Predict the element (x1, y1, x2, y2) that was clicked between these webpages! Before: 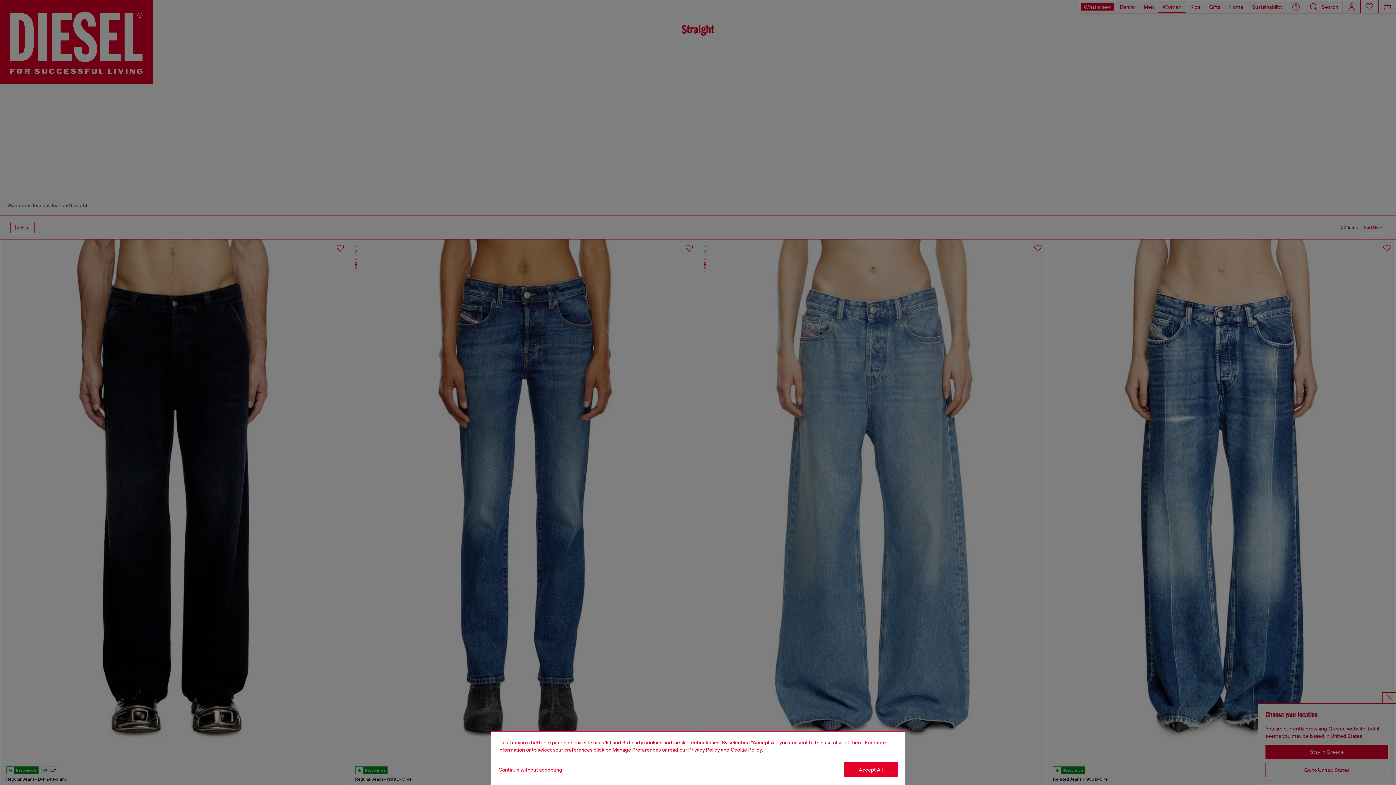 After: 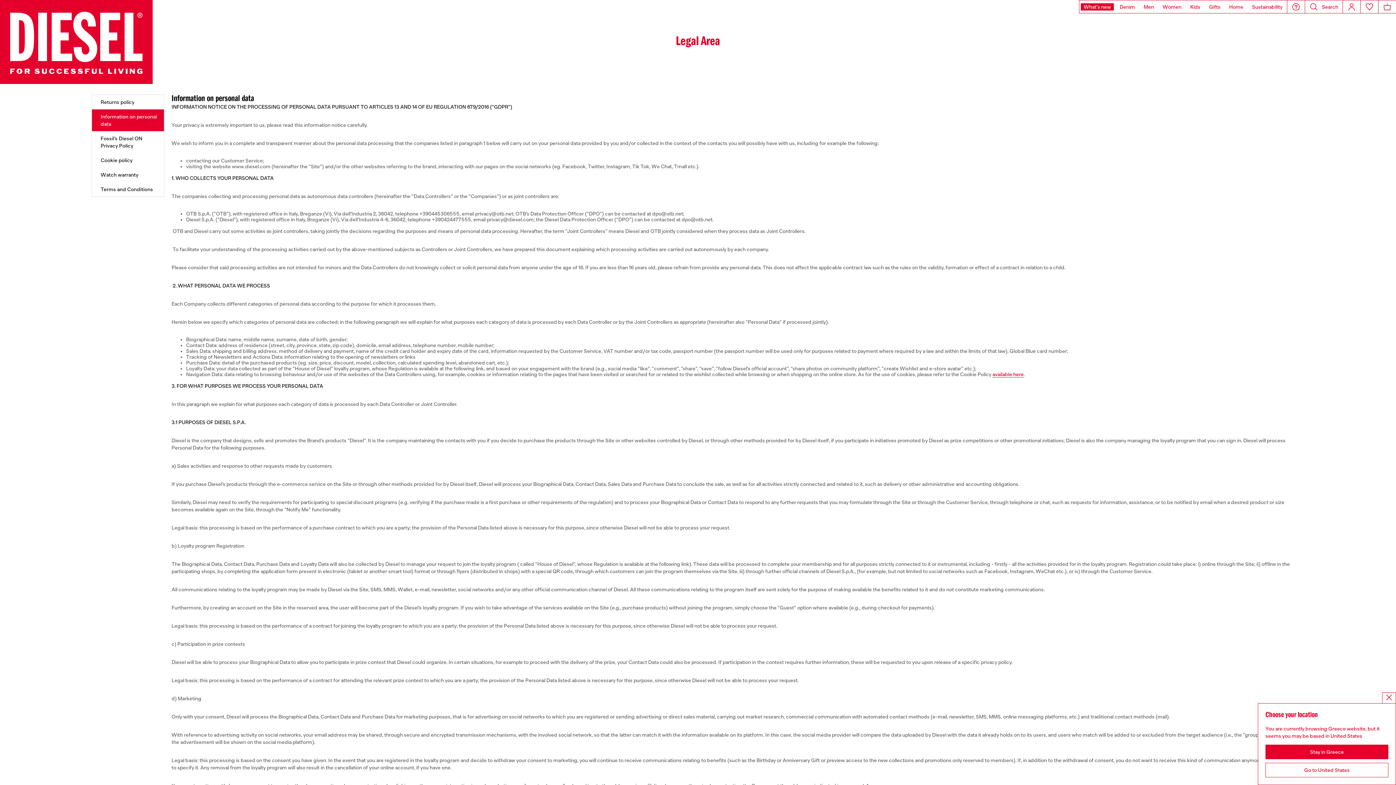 Action: label: privacy Policy bbox: (688, 747, 720, 753)